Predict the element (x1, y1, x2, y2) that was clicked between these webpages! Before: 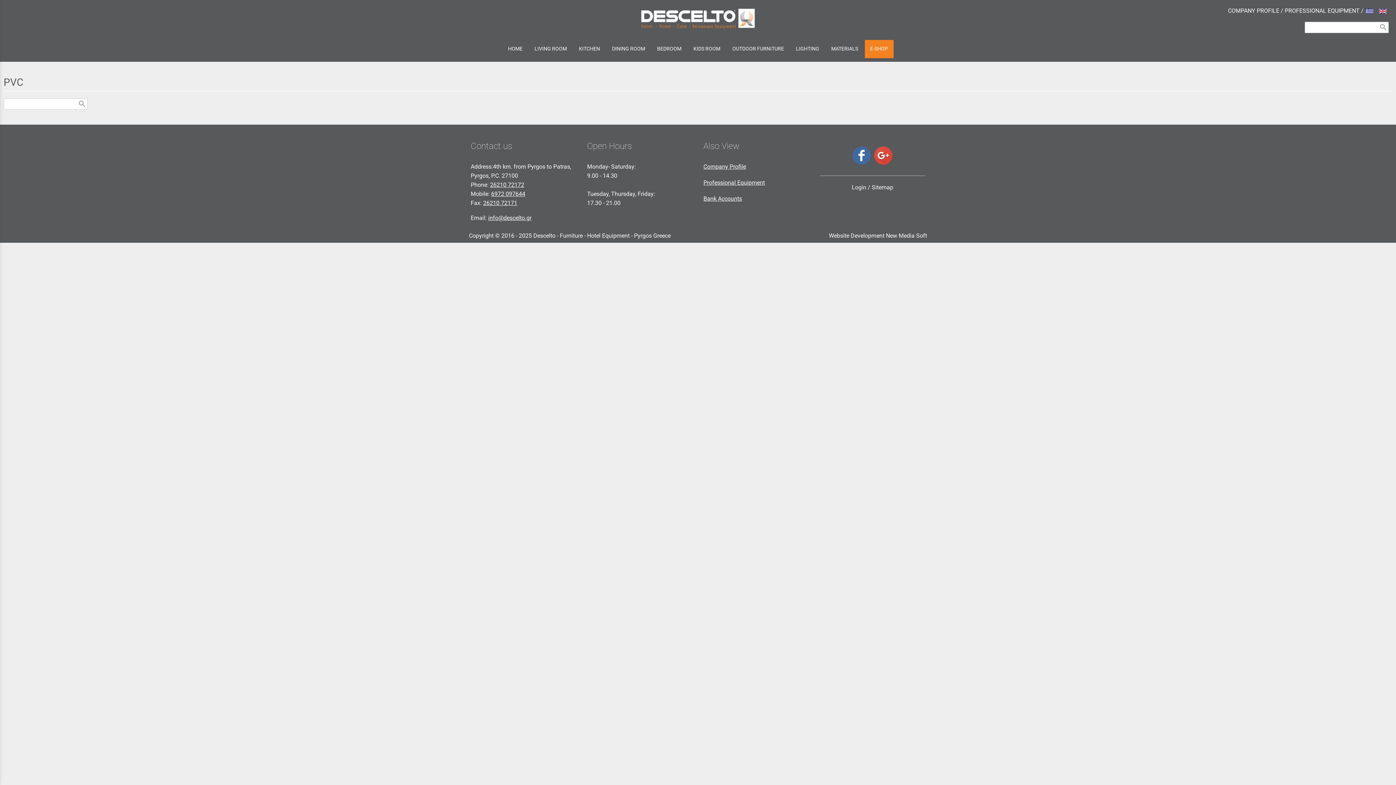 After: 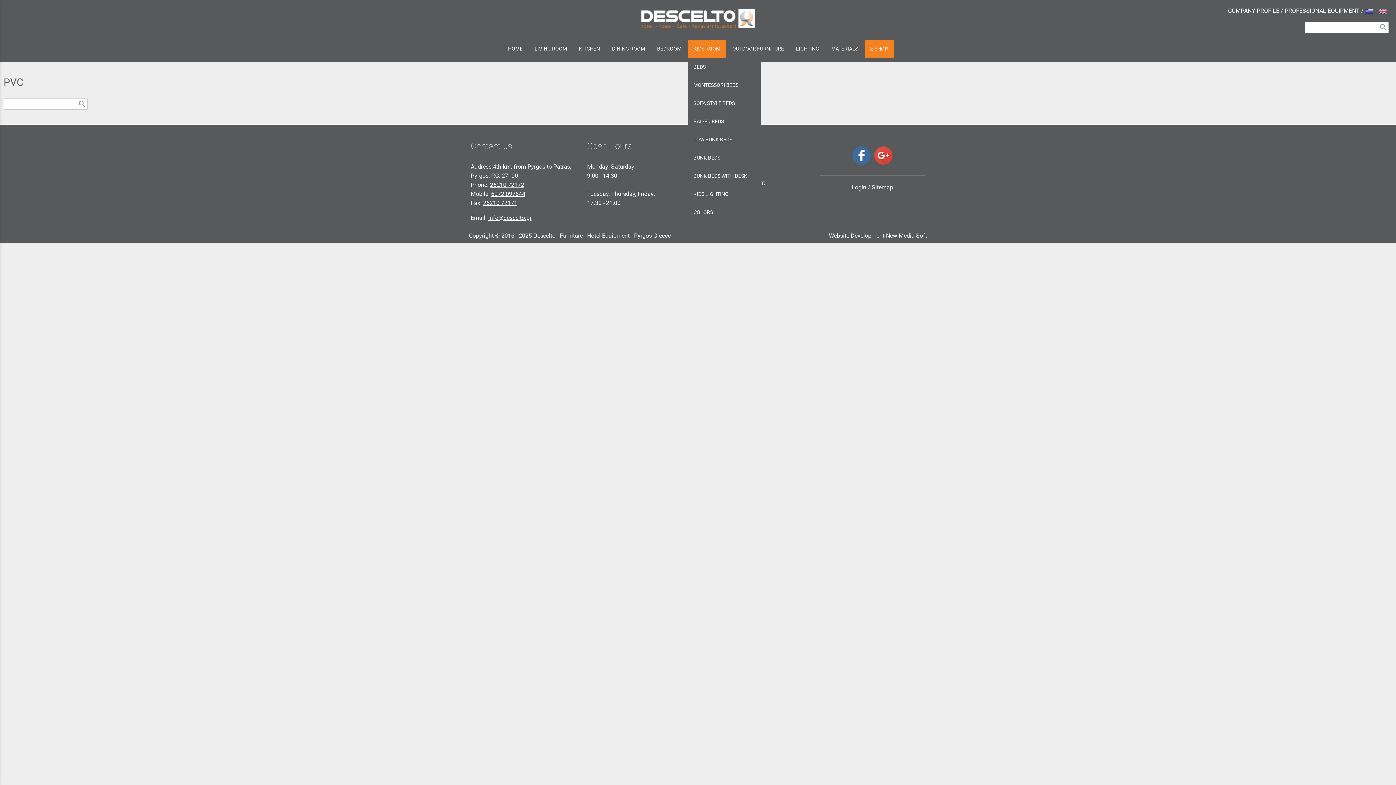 Action: bbox: (688, 40, 726, 58) label: KIDS ROOM